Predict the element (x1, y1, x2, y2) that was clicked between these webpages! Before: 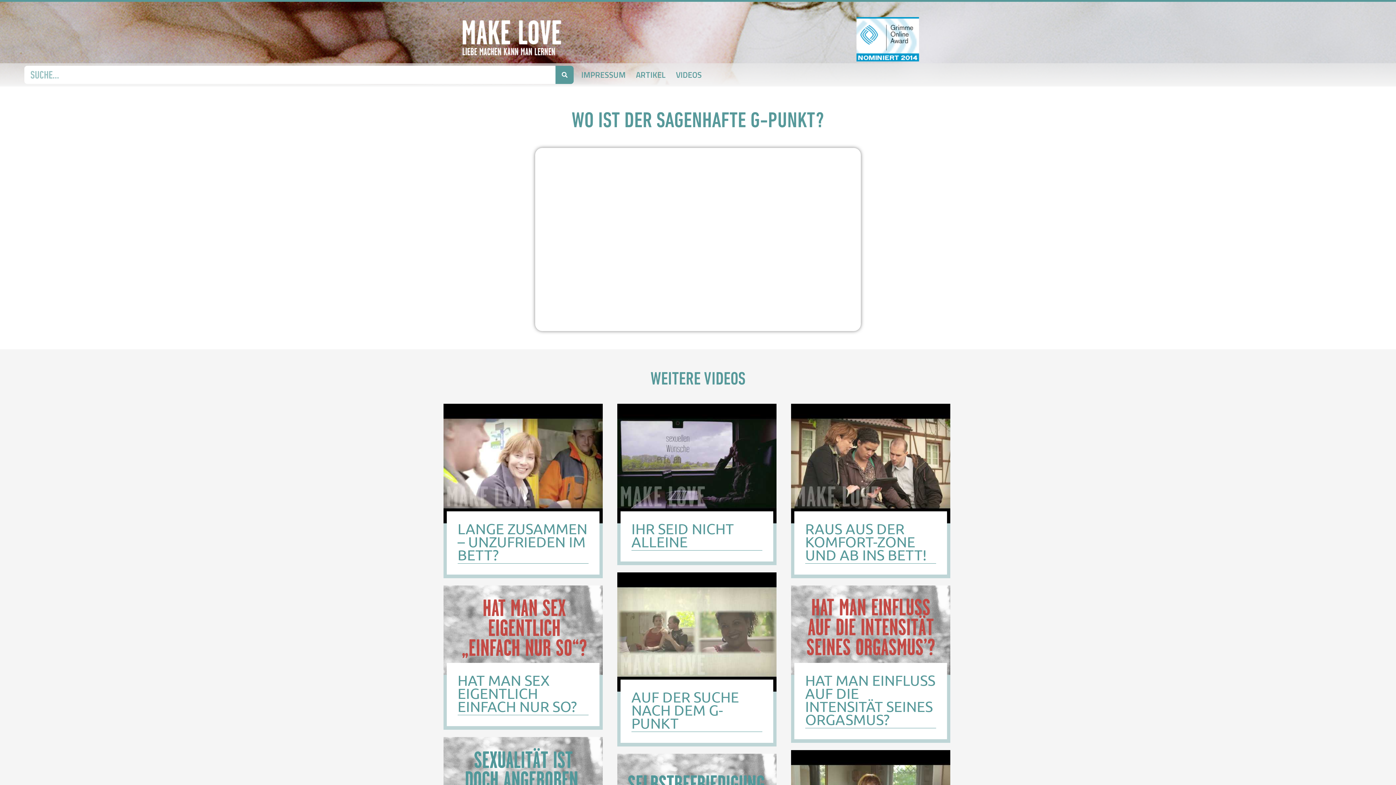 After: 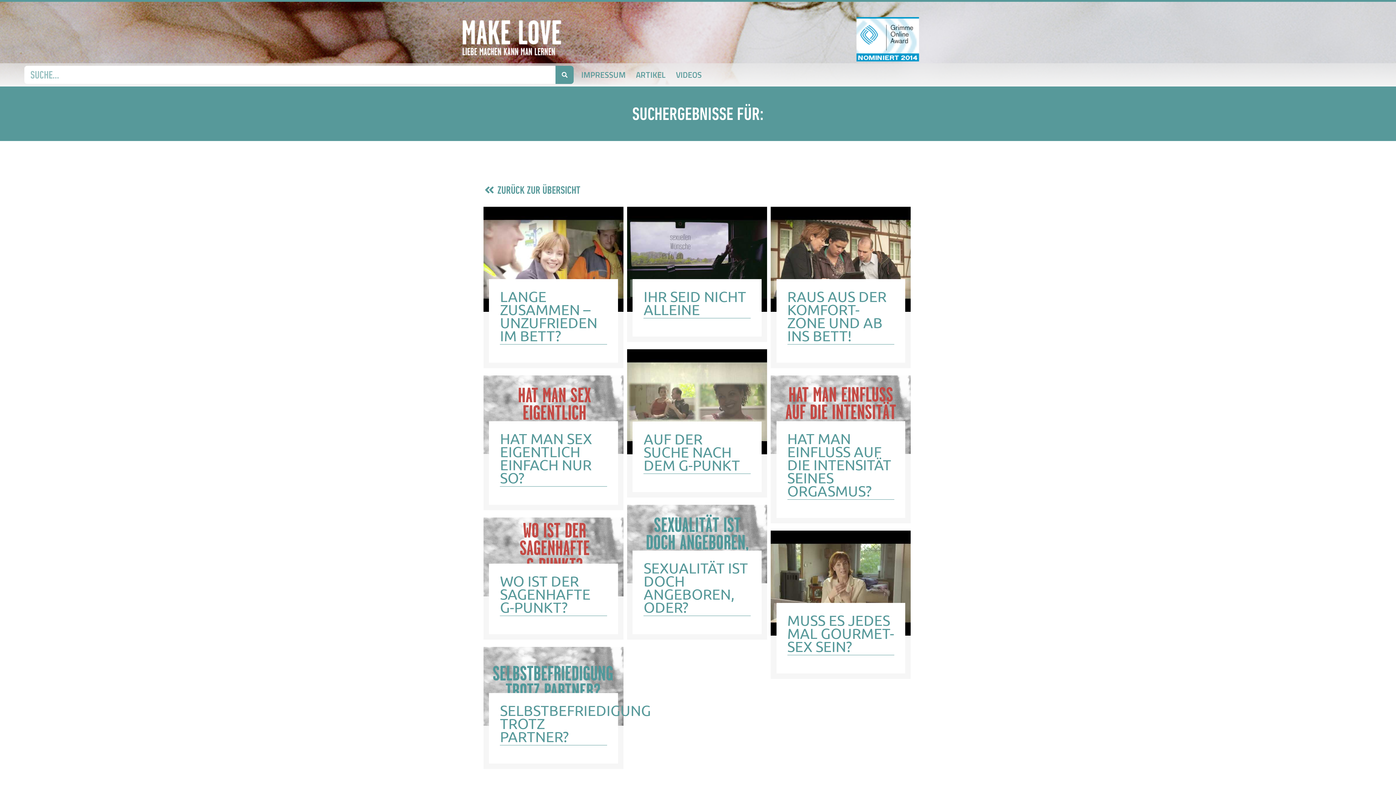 Action: bbox: (555, 65, 573, 84) label: Suche